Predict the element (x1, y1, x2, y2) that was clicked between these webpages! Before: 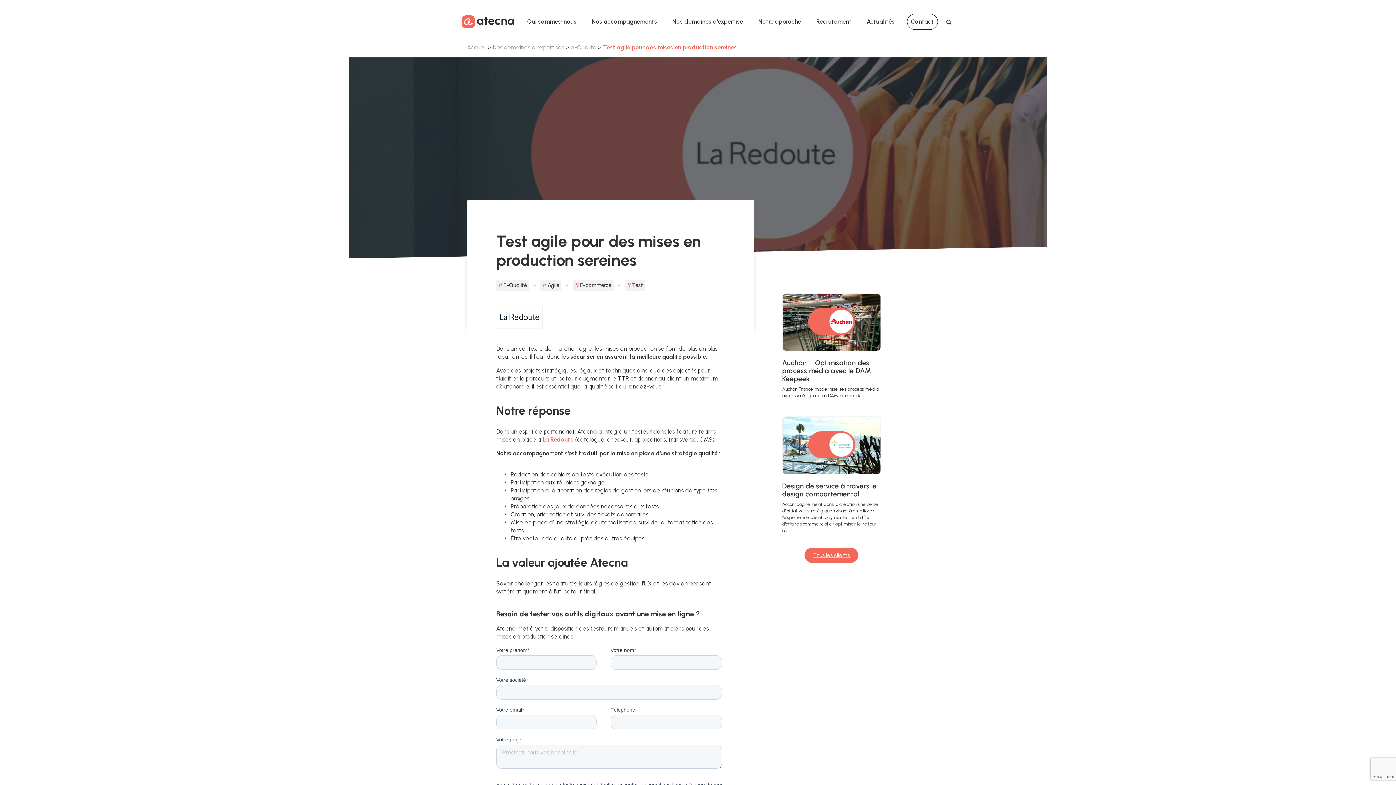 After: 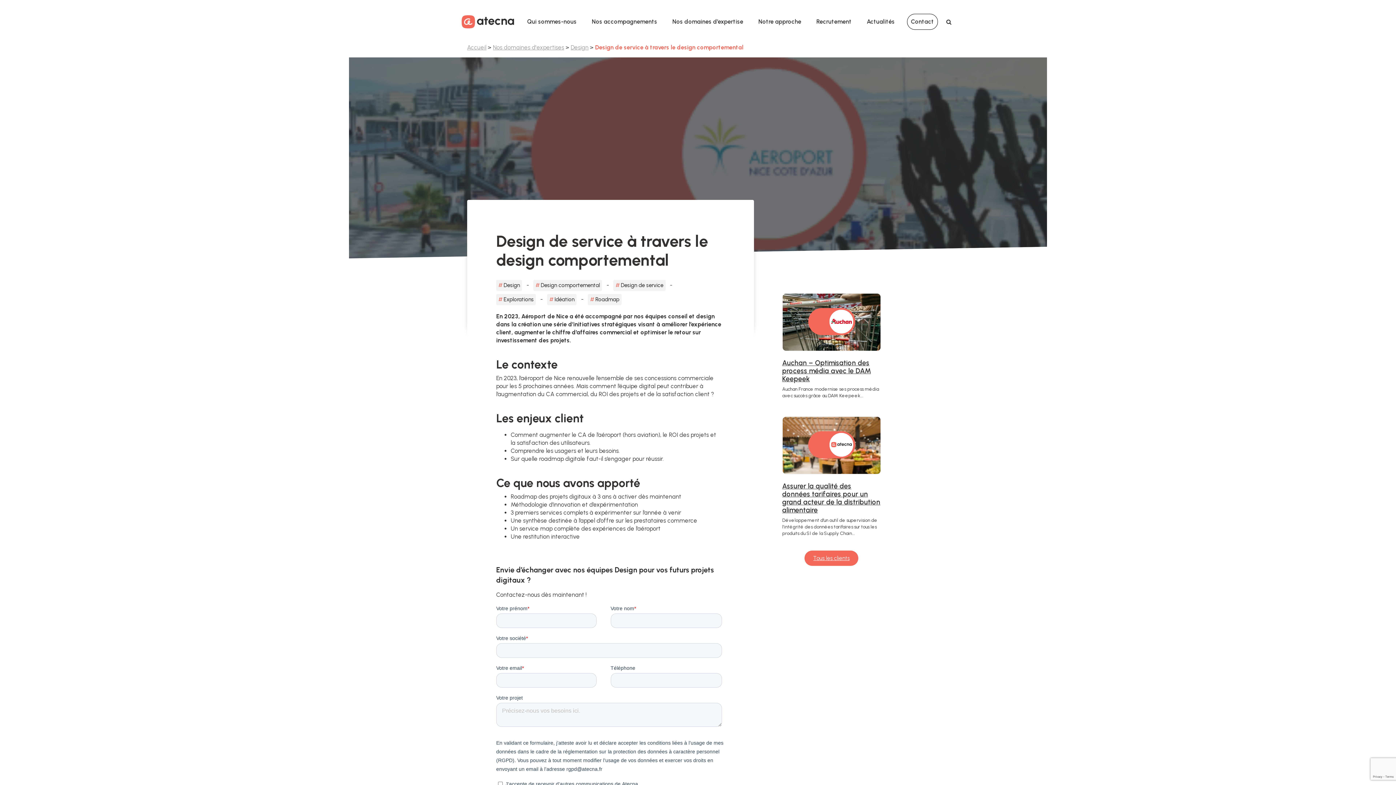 Action: bbox: (782, 416, 880, 474)